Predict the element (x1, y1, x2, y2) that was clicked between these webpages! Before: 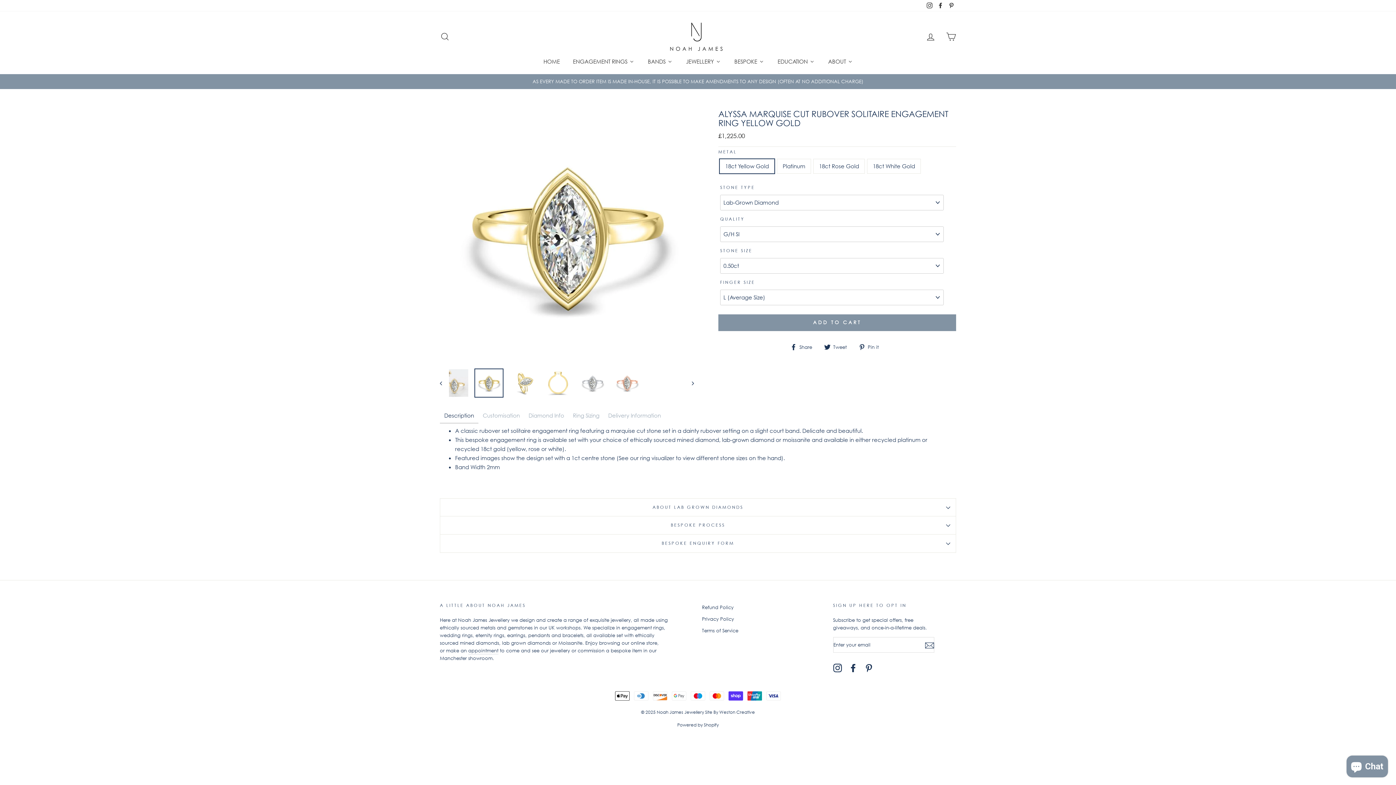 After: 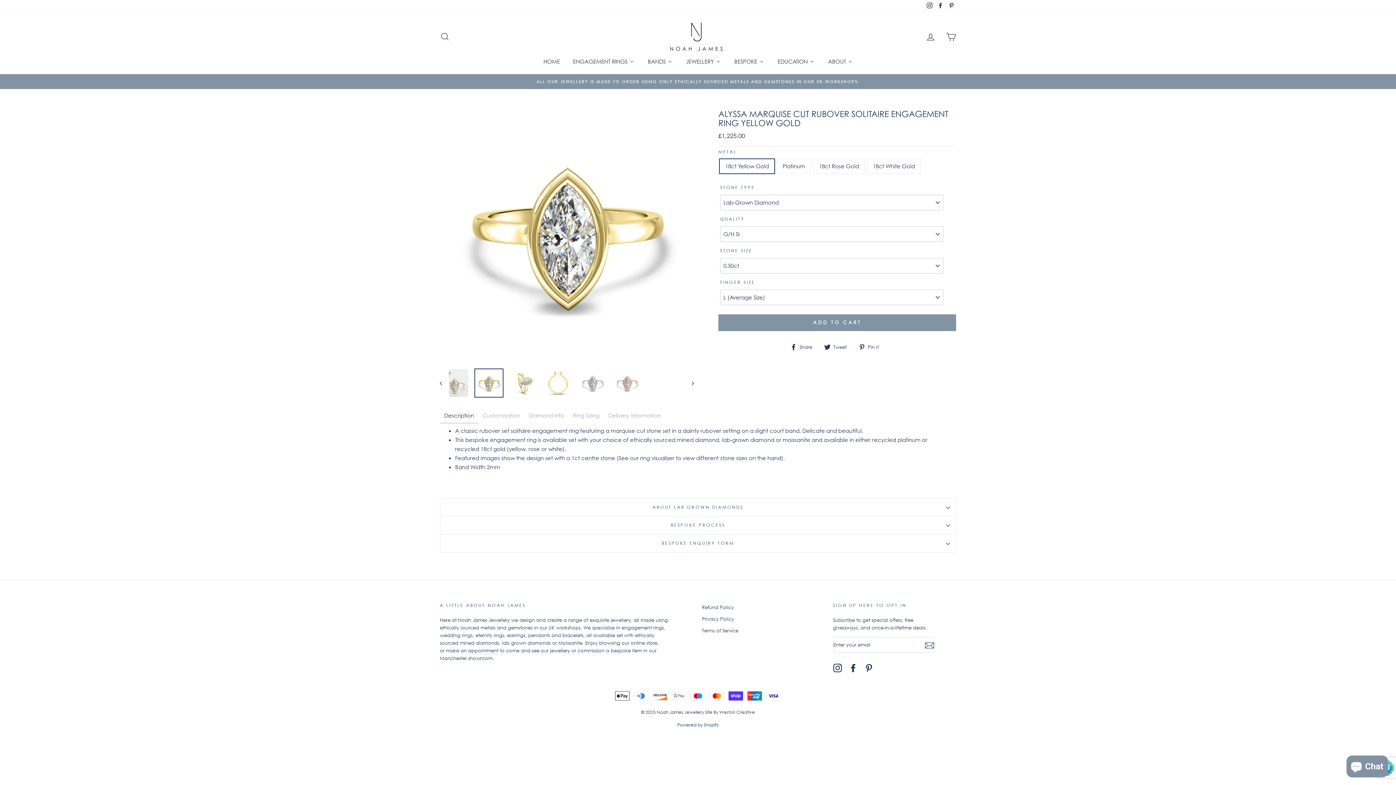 Action: bbox: (925, 640, 934, 650)